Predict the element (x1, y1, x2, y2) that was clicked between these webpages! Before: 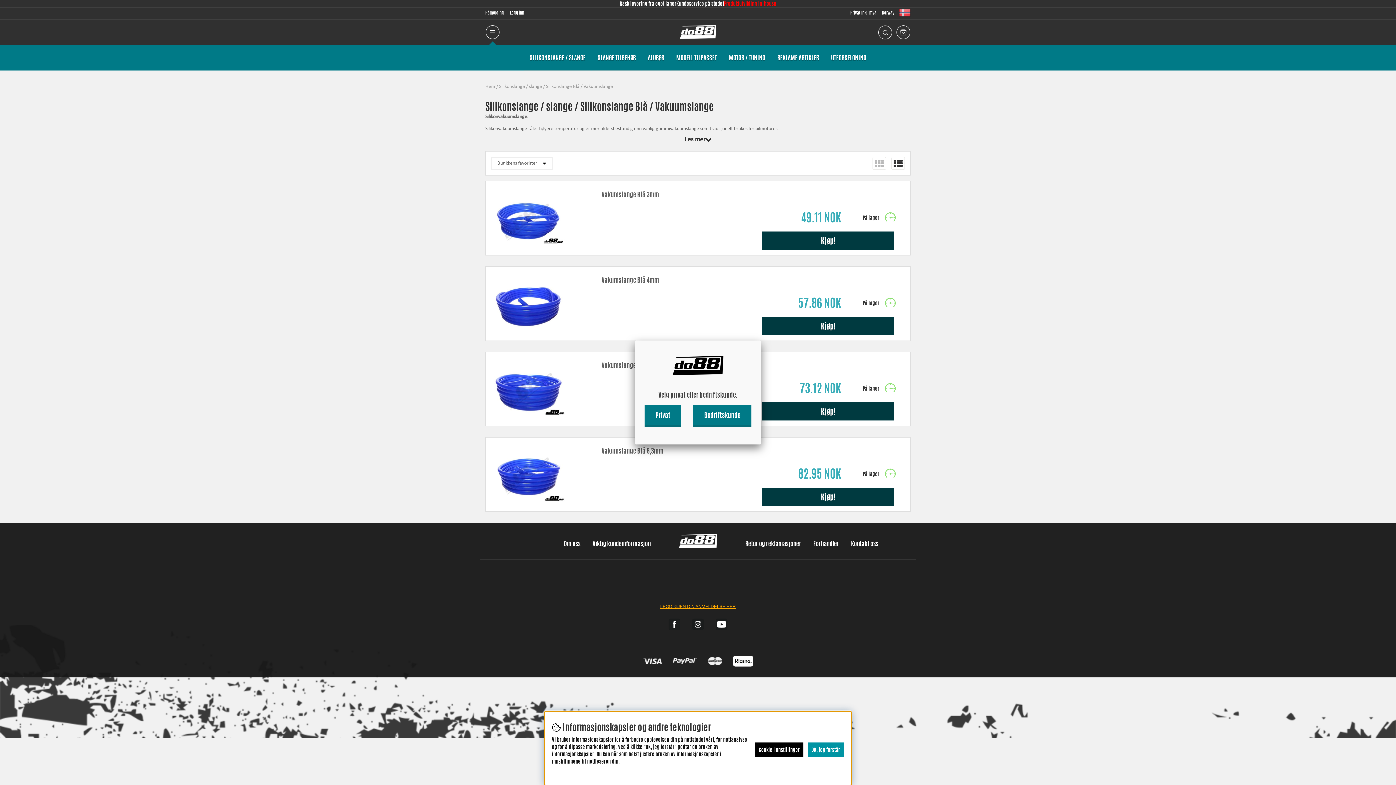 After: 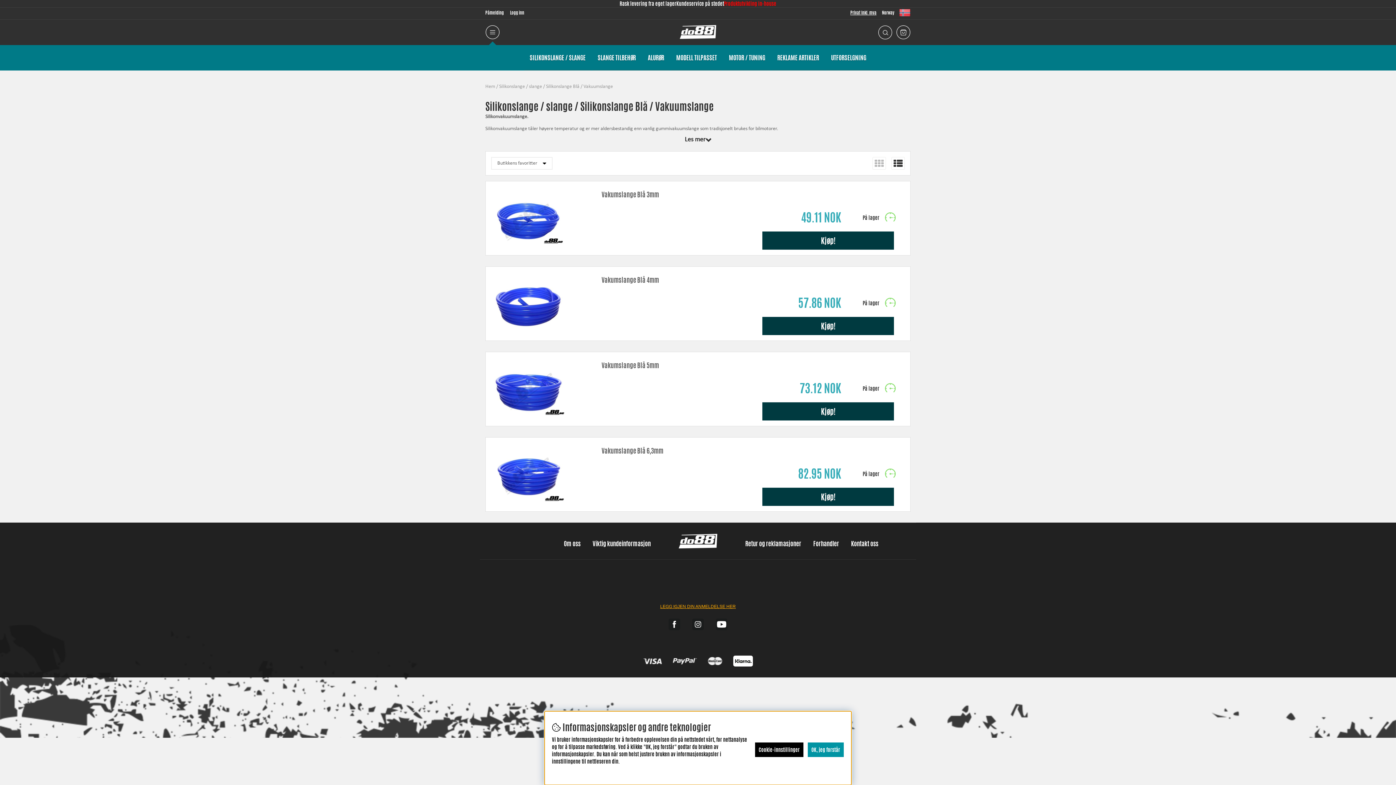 Action: bbox: (644, 405, 681, 425) label: Privat